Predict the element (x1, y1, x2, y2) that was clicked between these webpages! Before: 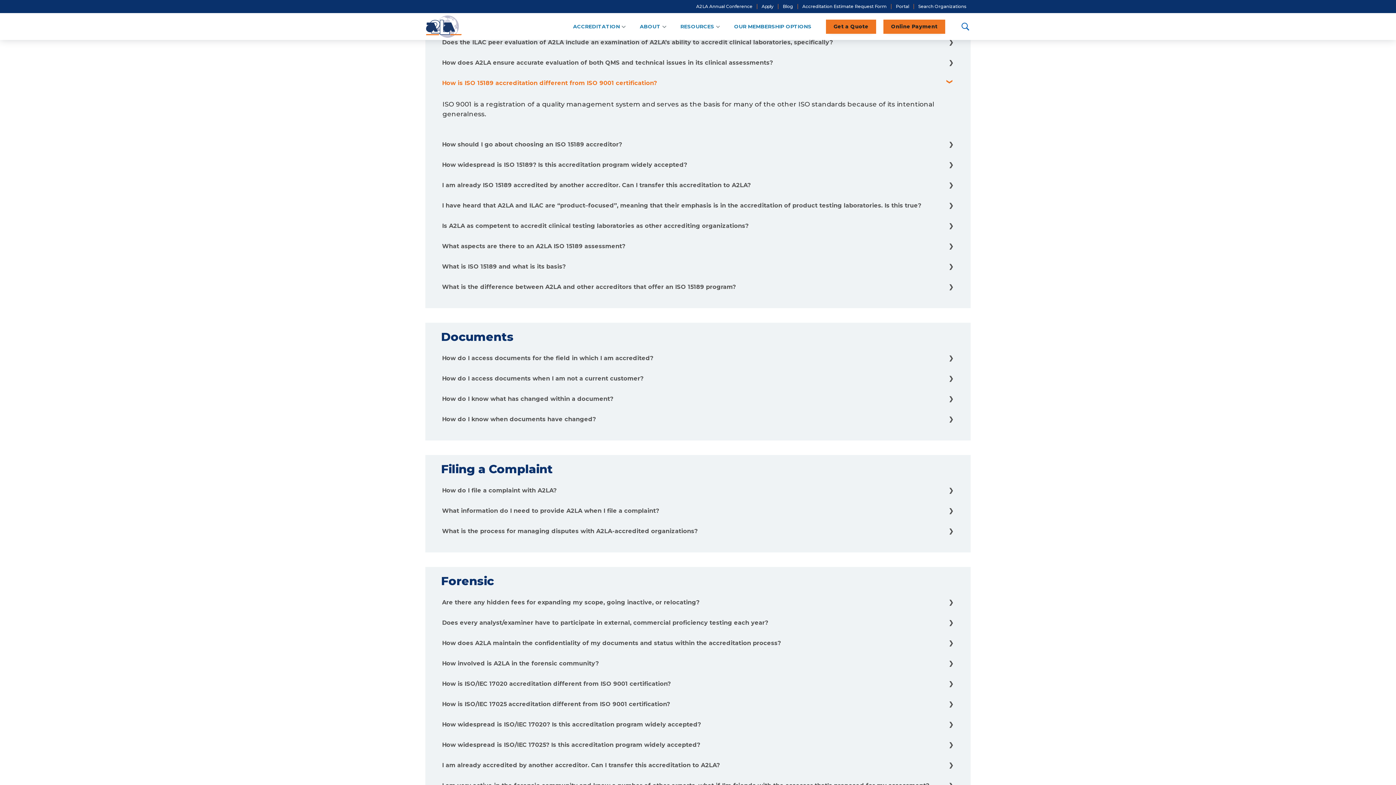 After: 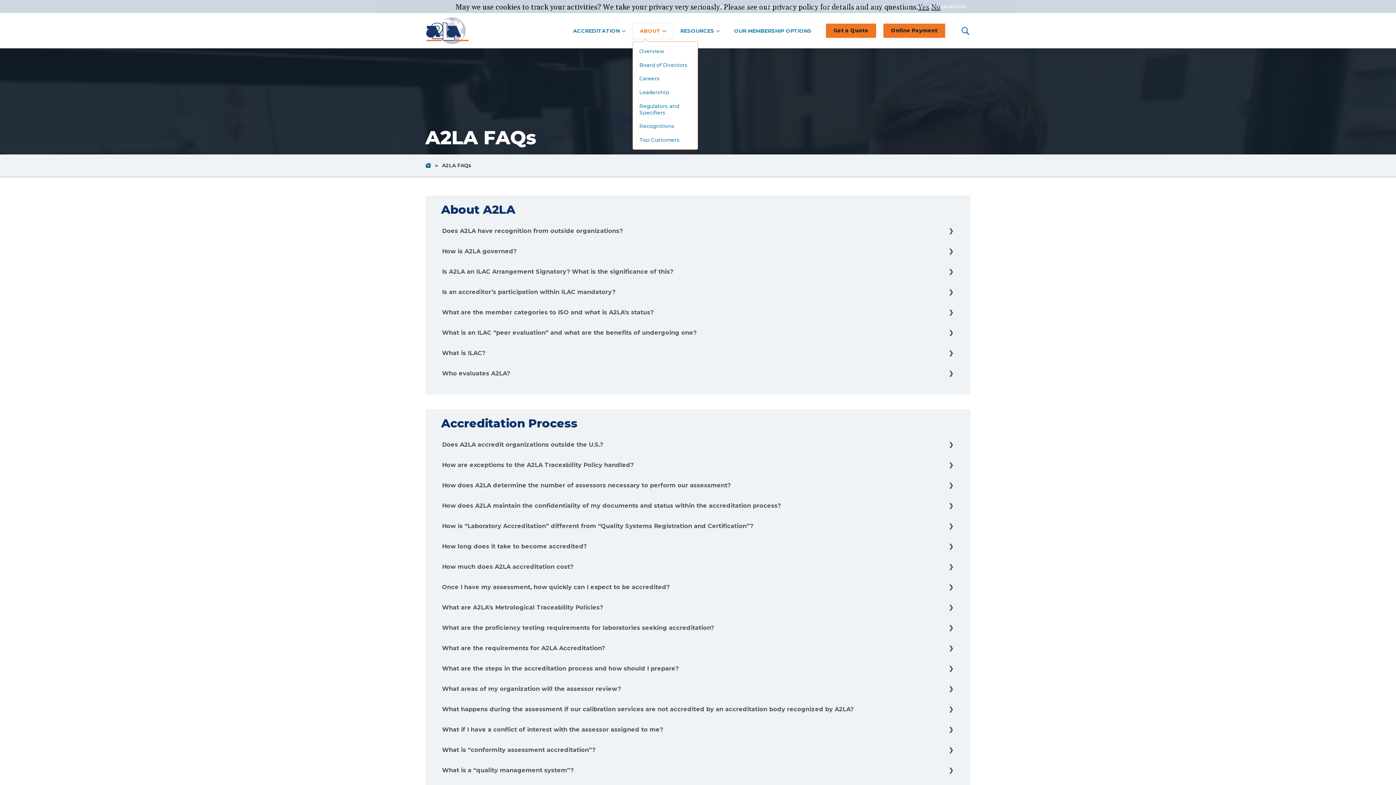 Action: bbox: (632, 18, 673, 34) label: ABOUT